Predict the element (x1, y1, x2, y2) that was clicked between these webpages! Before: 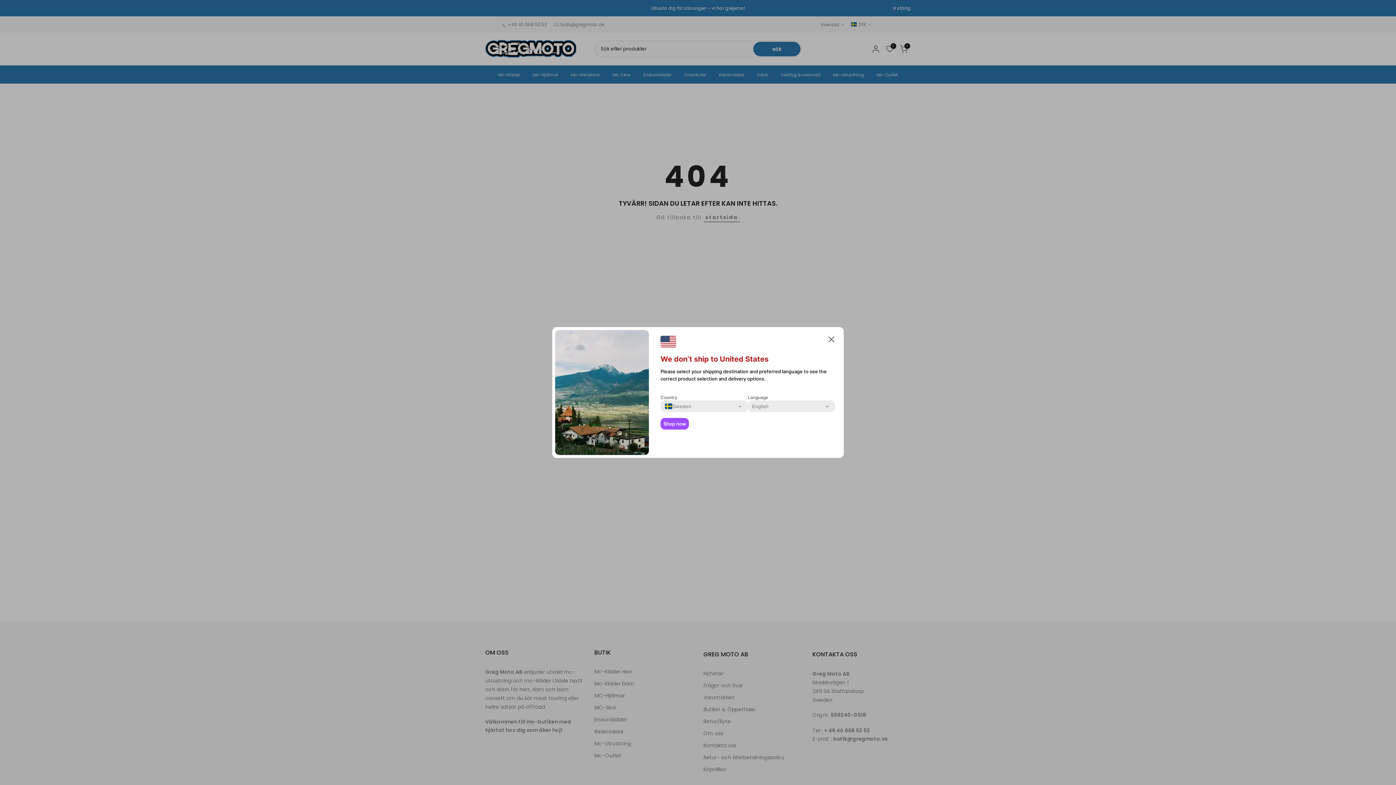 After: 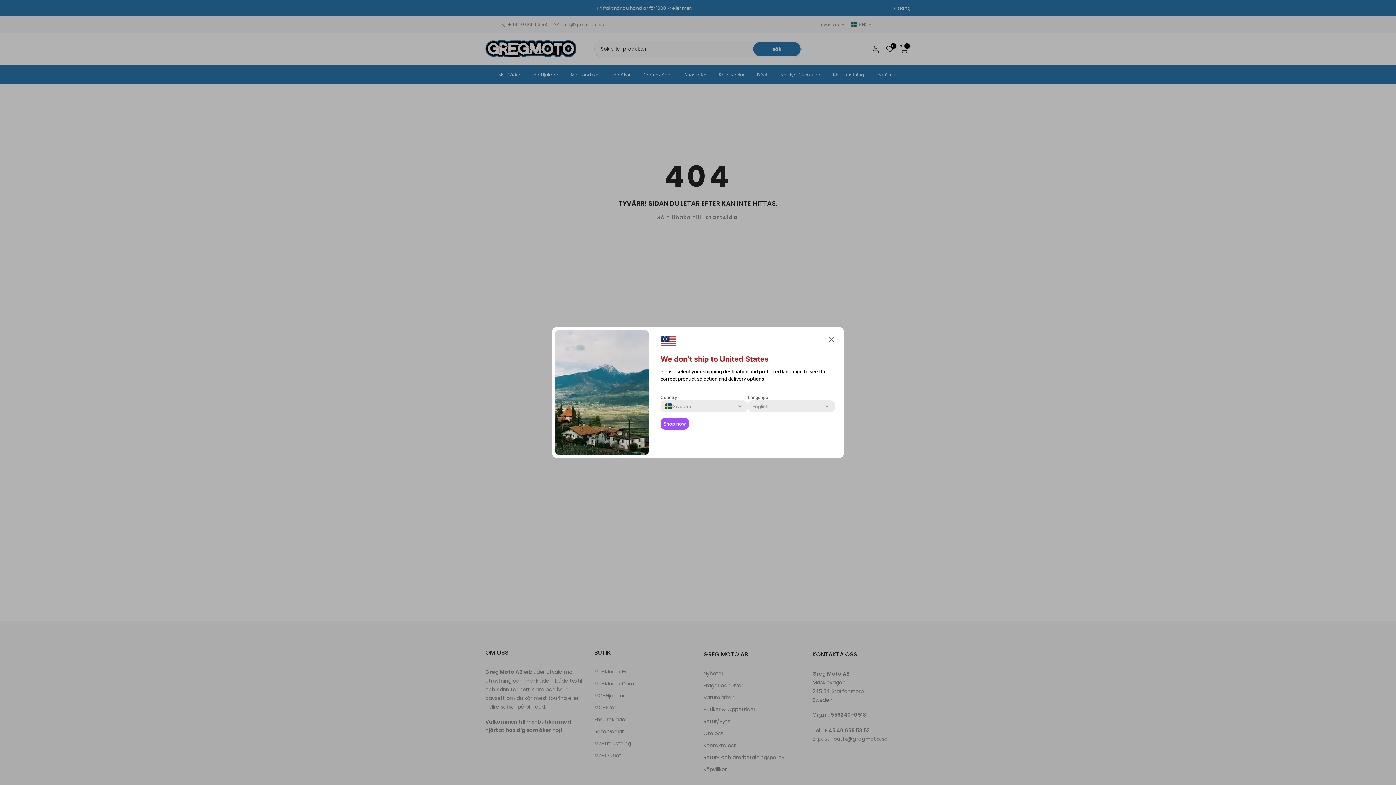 Action: label: Shop now bbox: (660, 418, 689, 429)